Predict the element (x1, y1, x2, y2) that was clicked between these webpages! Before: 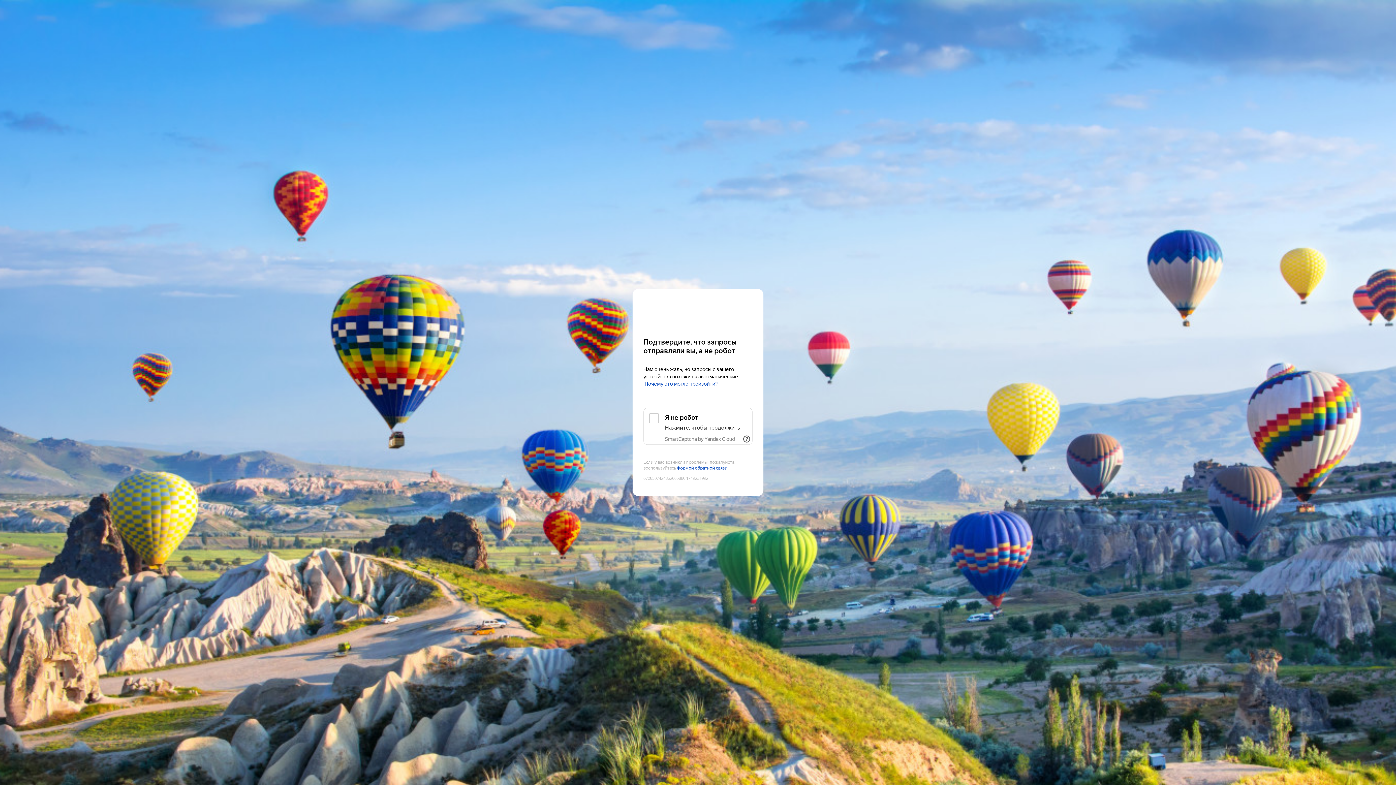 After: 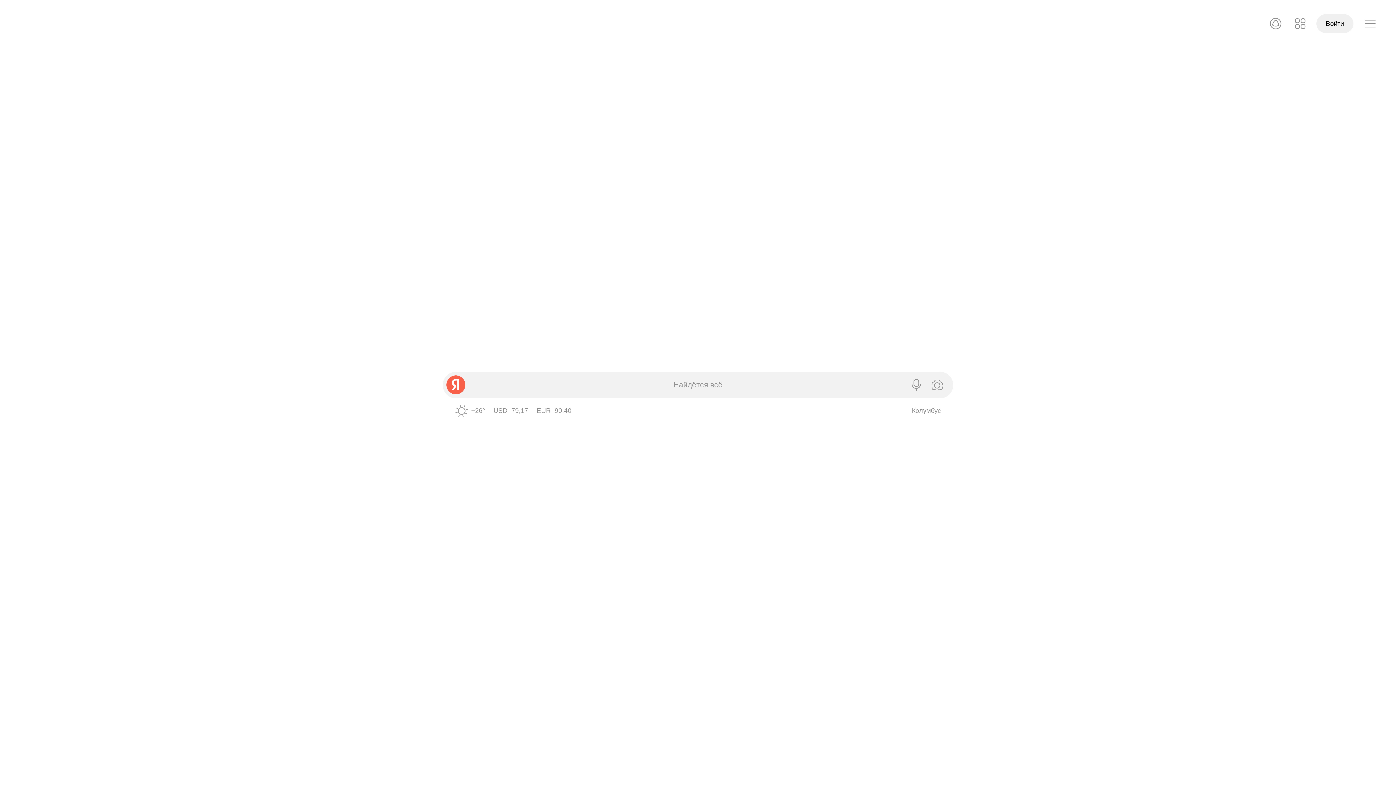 Action: bbox: (643, 303, 752, 316) label: Yandex